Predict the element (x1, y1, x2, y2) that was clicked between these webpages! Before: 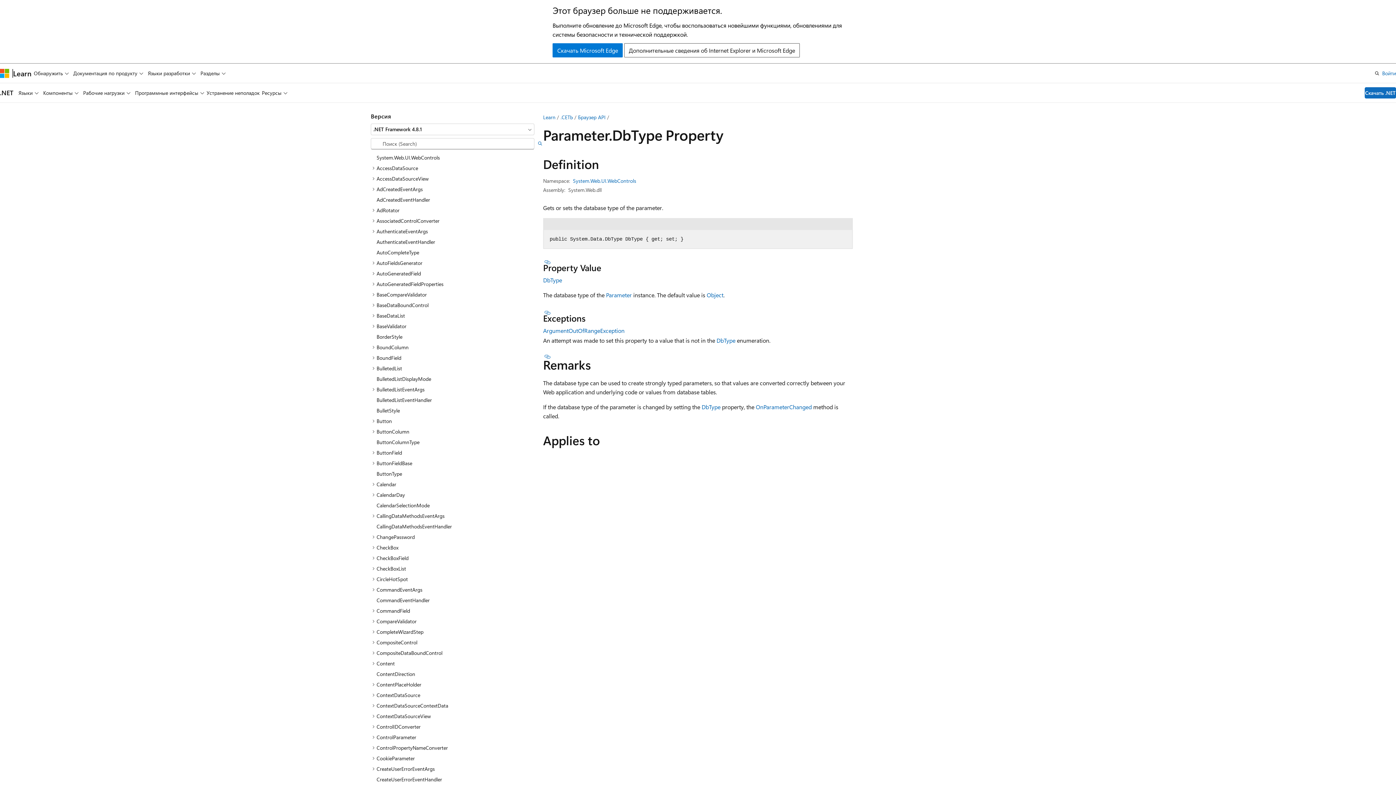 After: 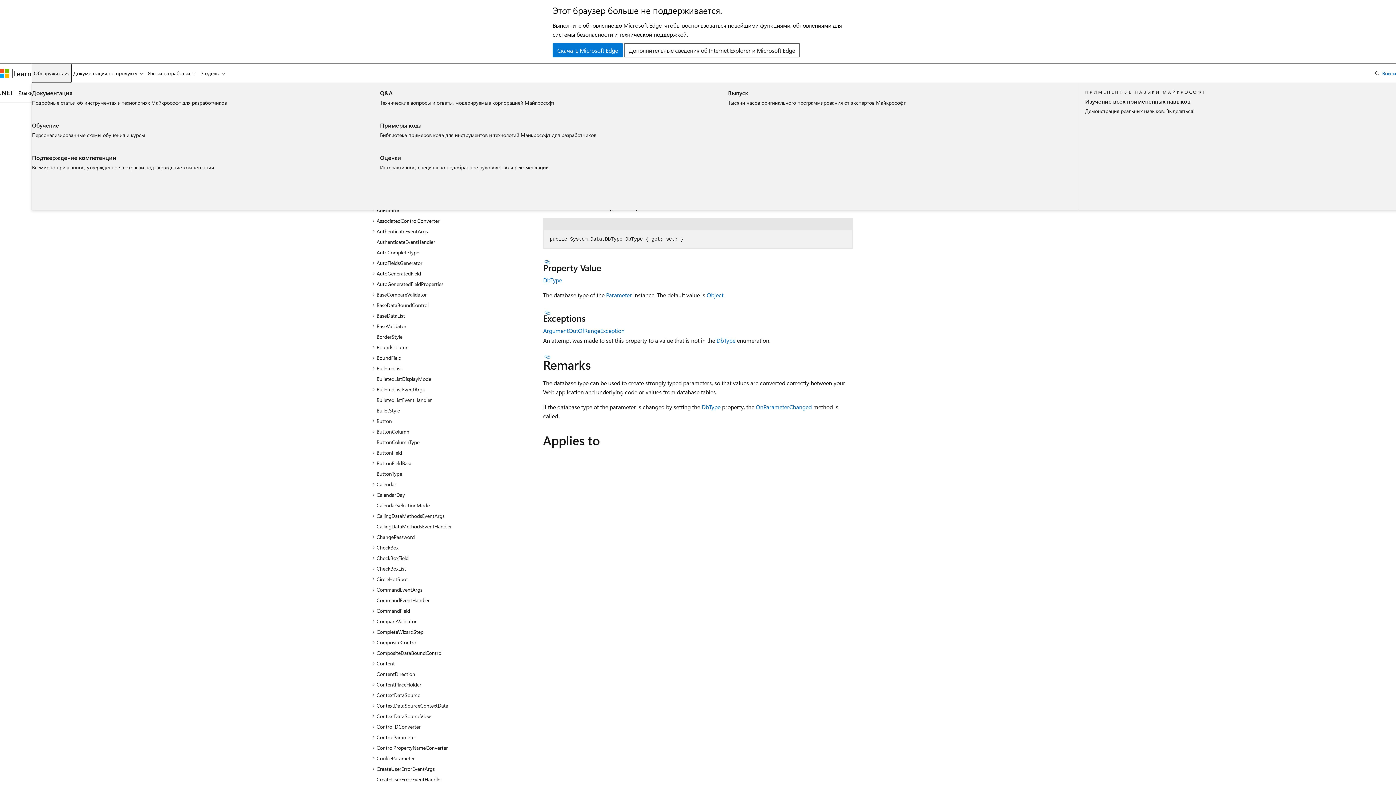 Action: label: Обнаружить bbox: (31, 63, 71, 82)